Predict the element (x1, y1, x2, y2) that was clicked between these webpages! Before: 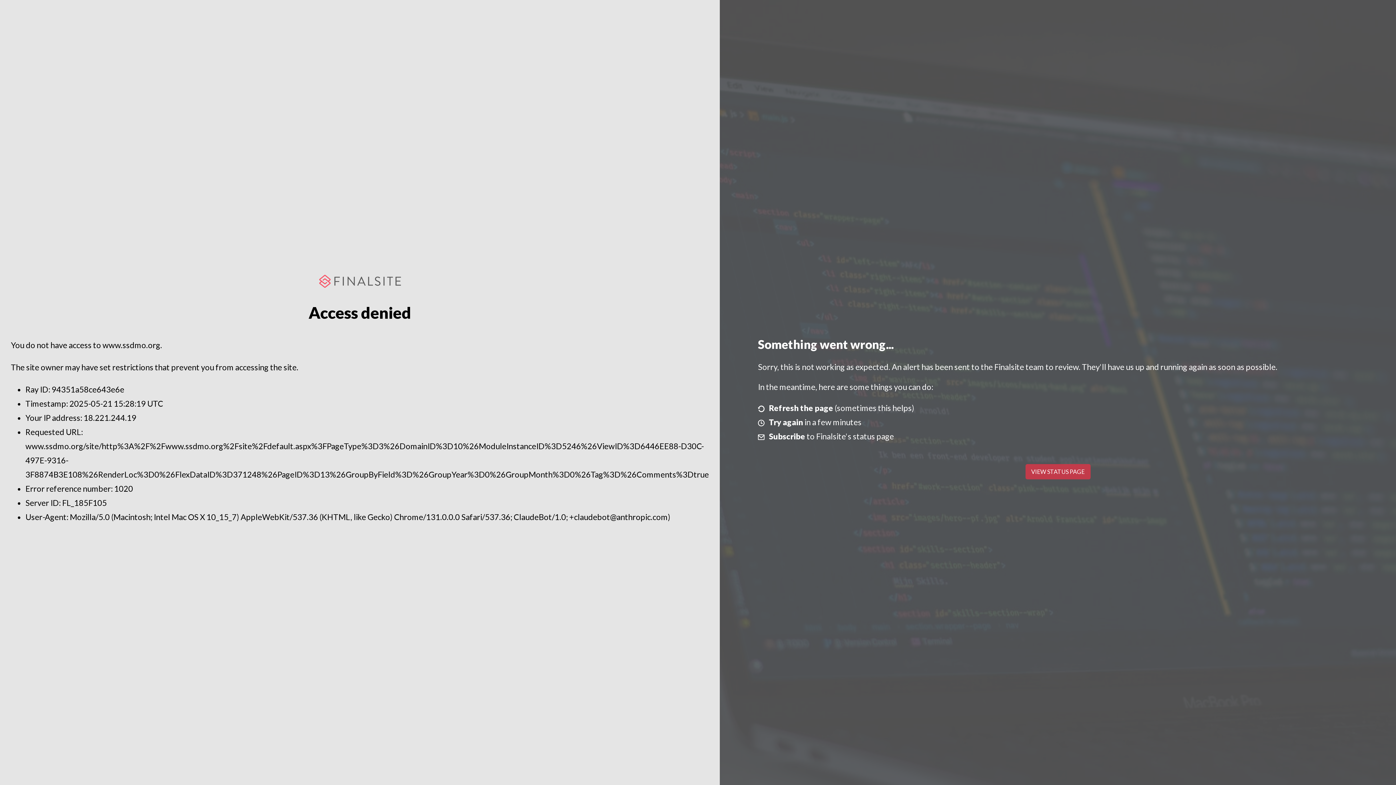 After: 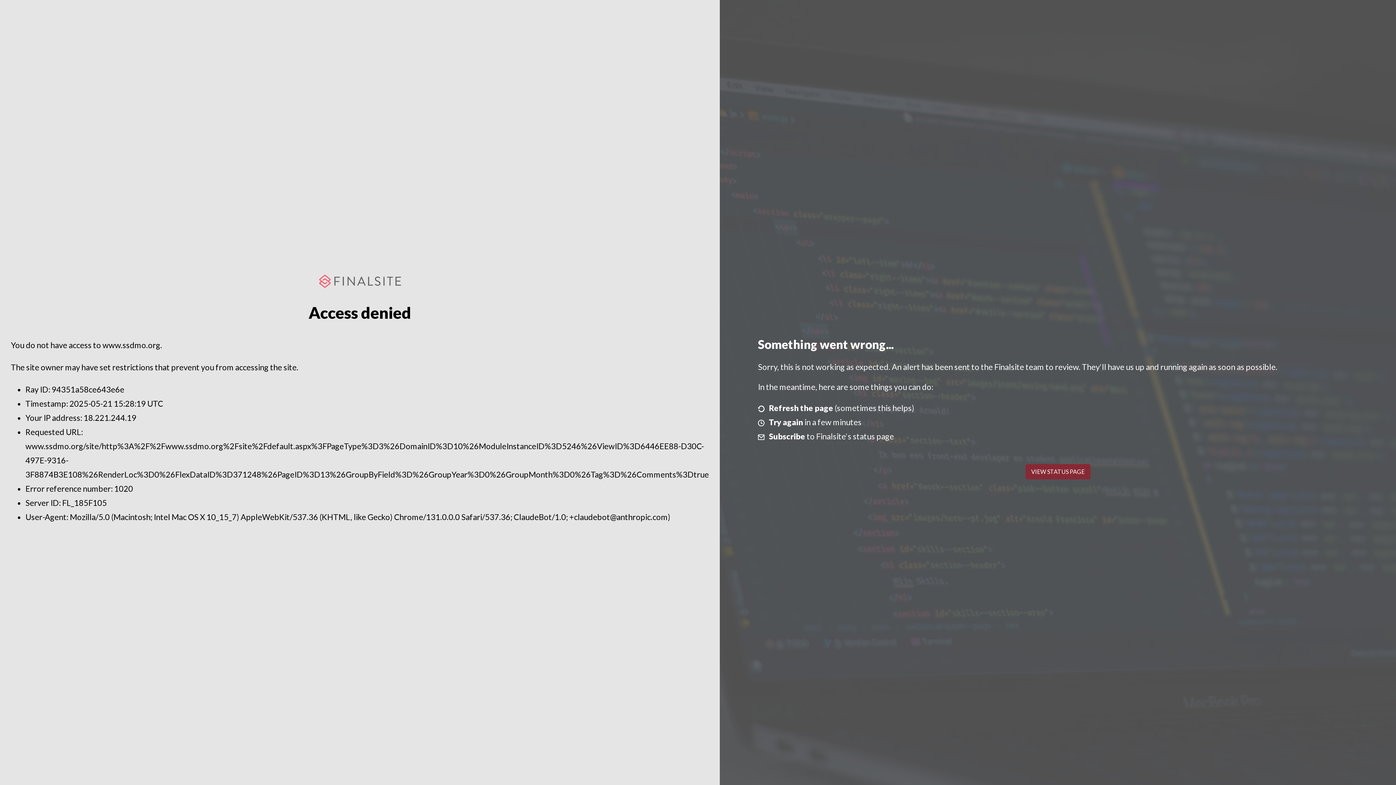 Action: label: VIEW STATUS PAGE bbox: (1025, 464, 1090, 479)